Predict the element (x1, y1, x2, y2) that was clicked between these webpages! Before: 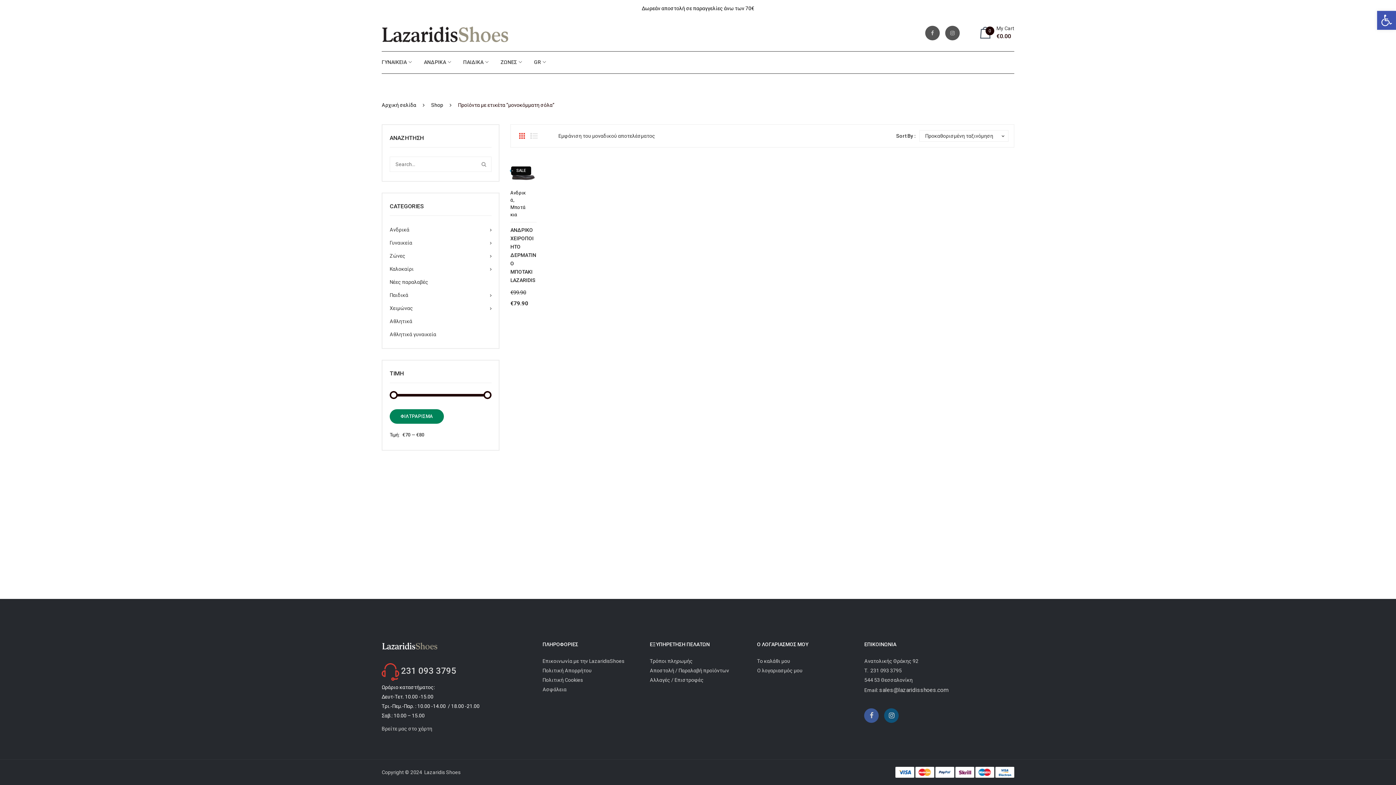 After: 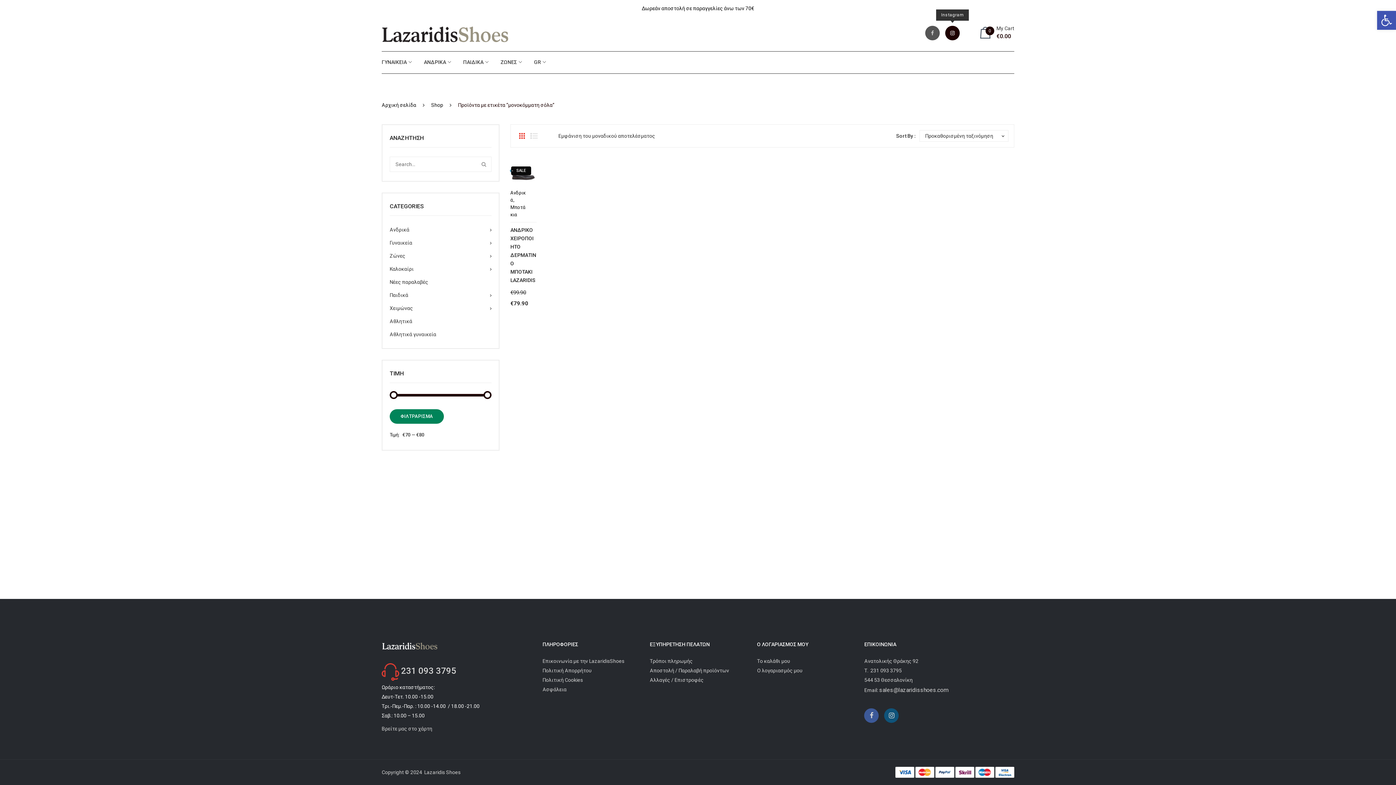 Action: bbox: (945, 25, 960, 40)